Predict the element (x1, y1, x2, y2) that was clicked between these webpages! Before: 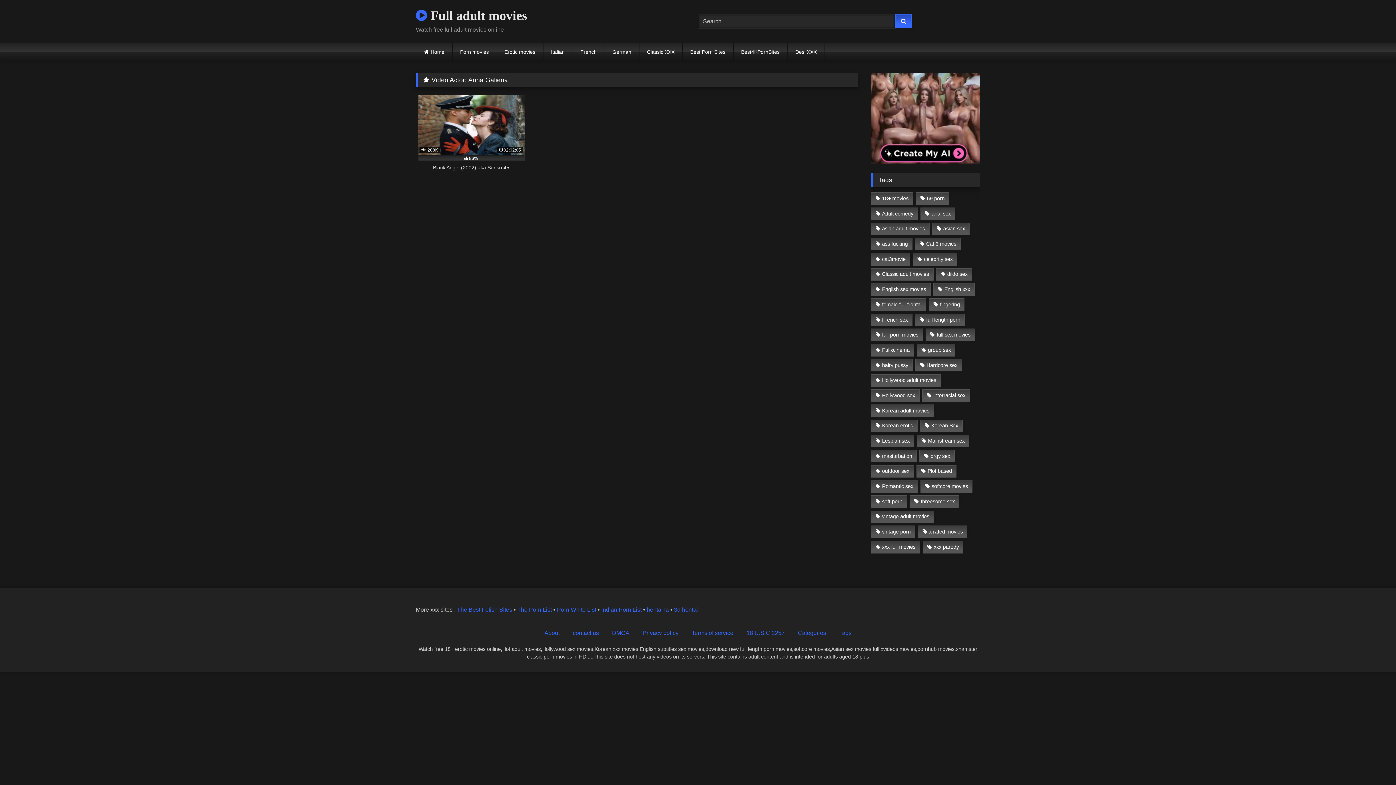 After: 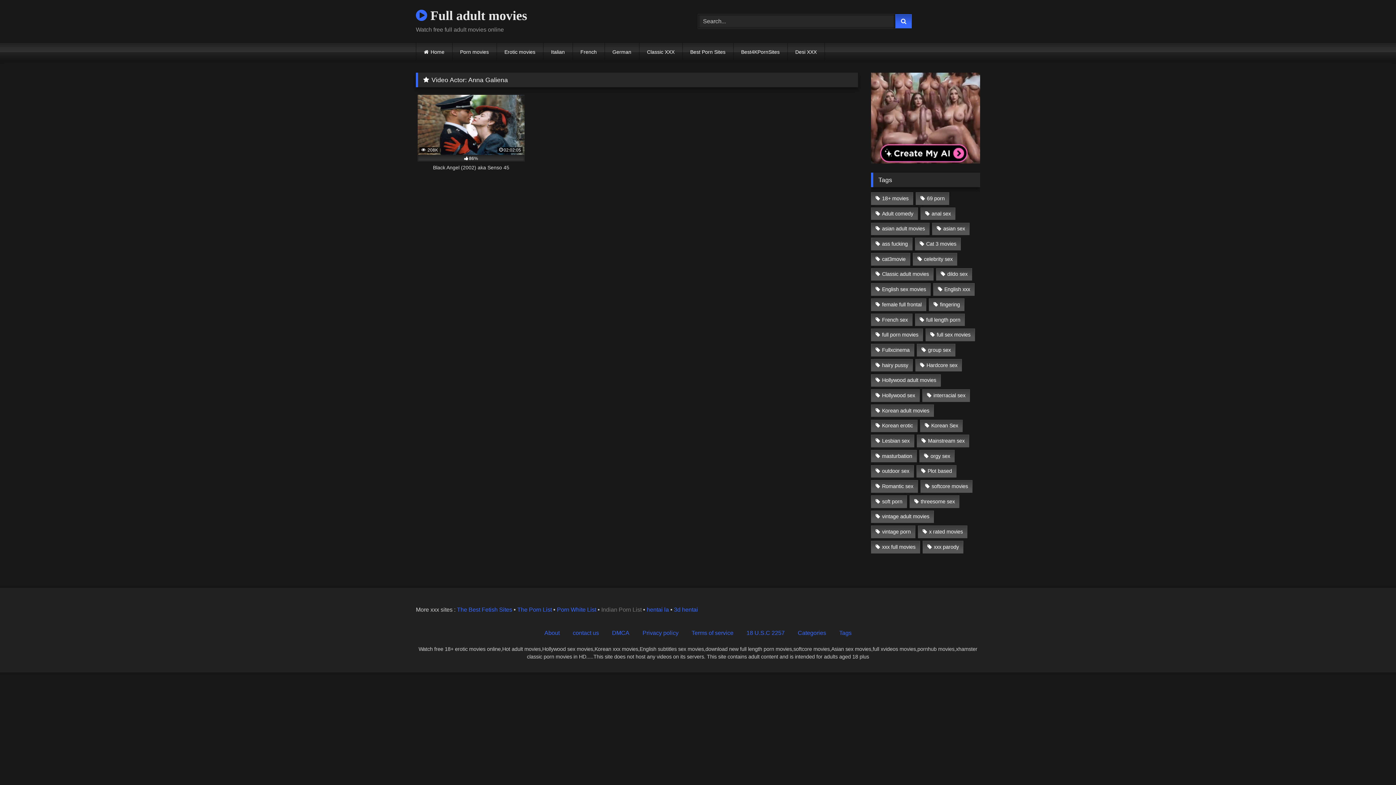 Action: bbox: (601, 606, 641, 613) label: Indian Porn List